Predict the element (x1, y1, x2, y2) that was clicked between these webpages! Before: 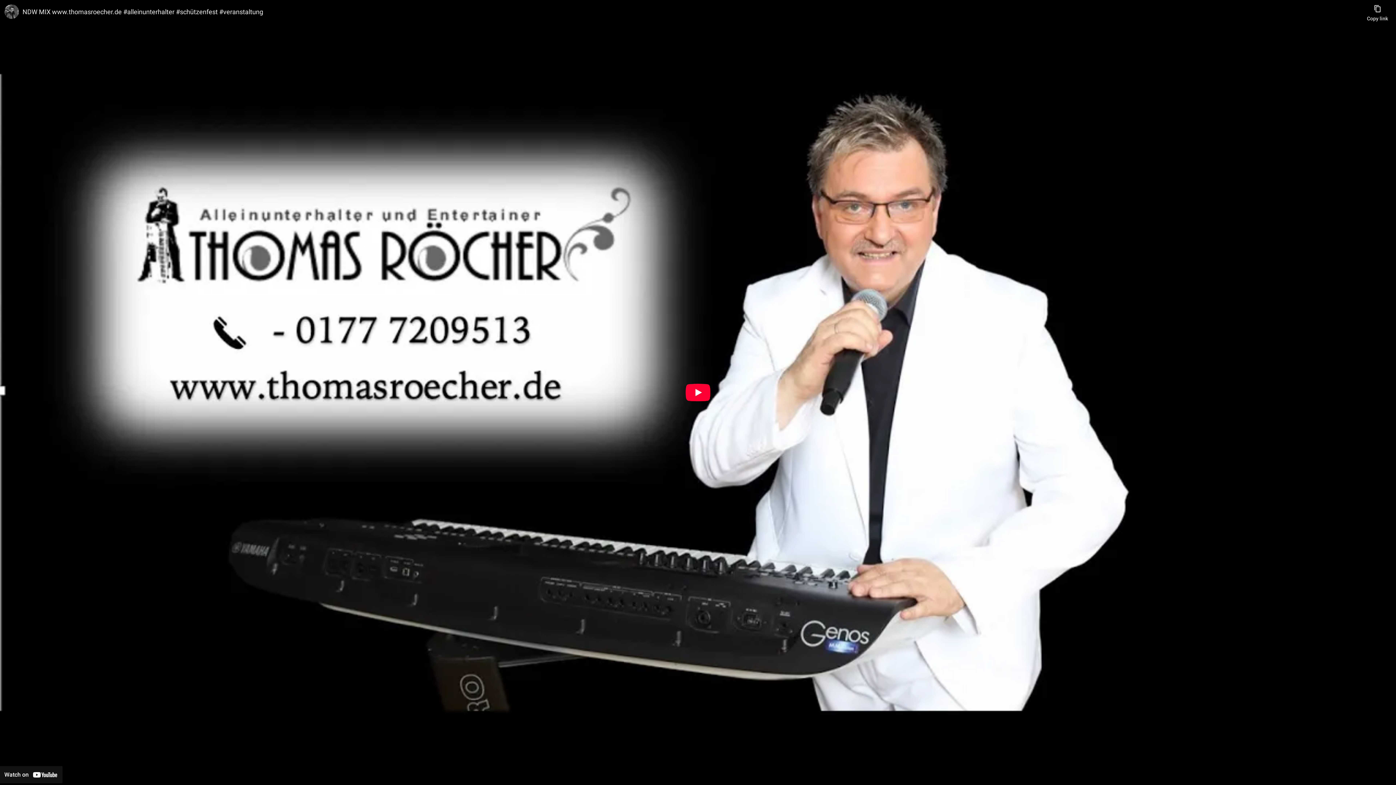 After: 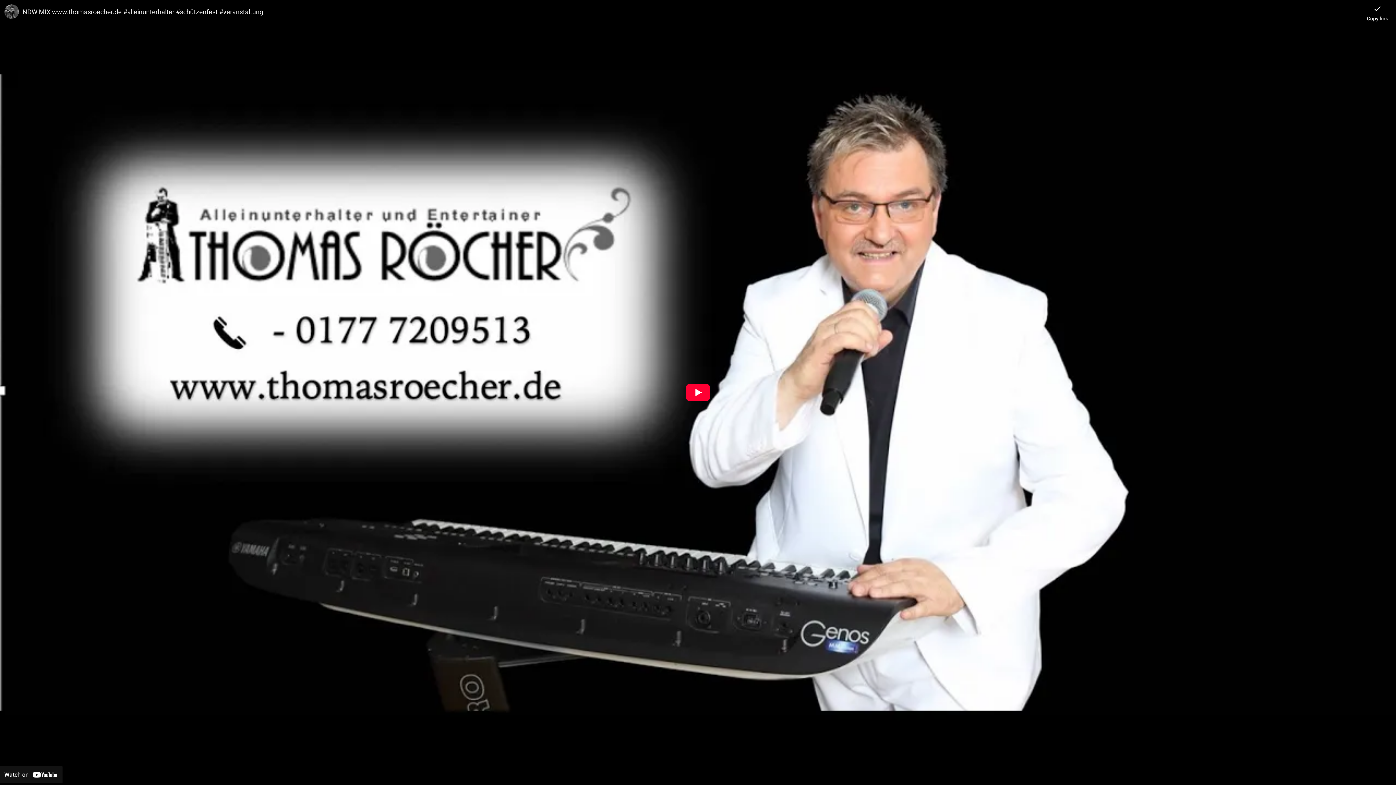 Action: label: Copy link bbox: (1367, 0, 1388, 21)